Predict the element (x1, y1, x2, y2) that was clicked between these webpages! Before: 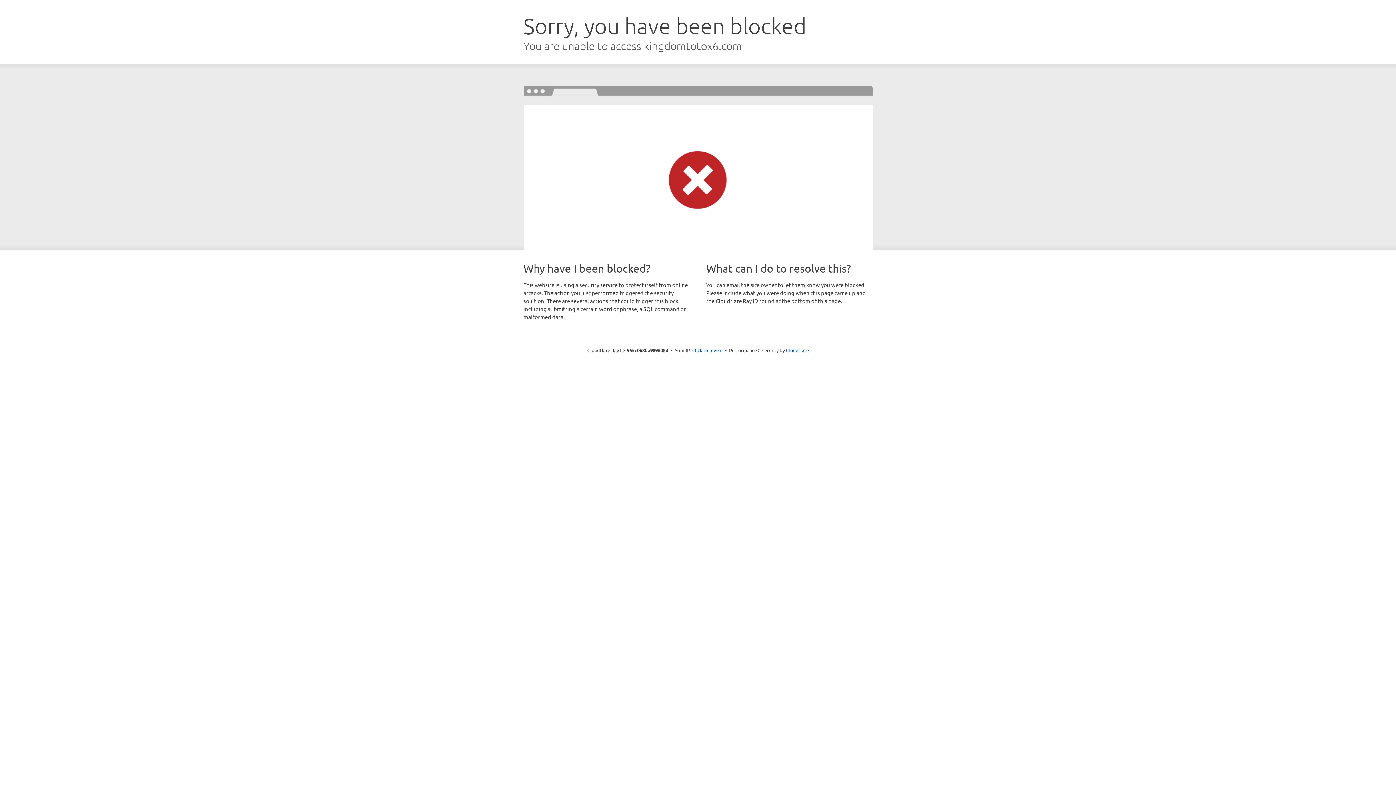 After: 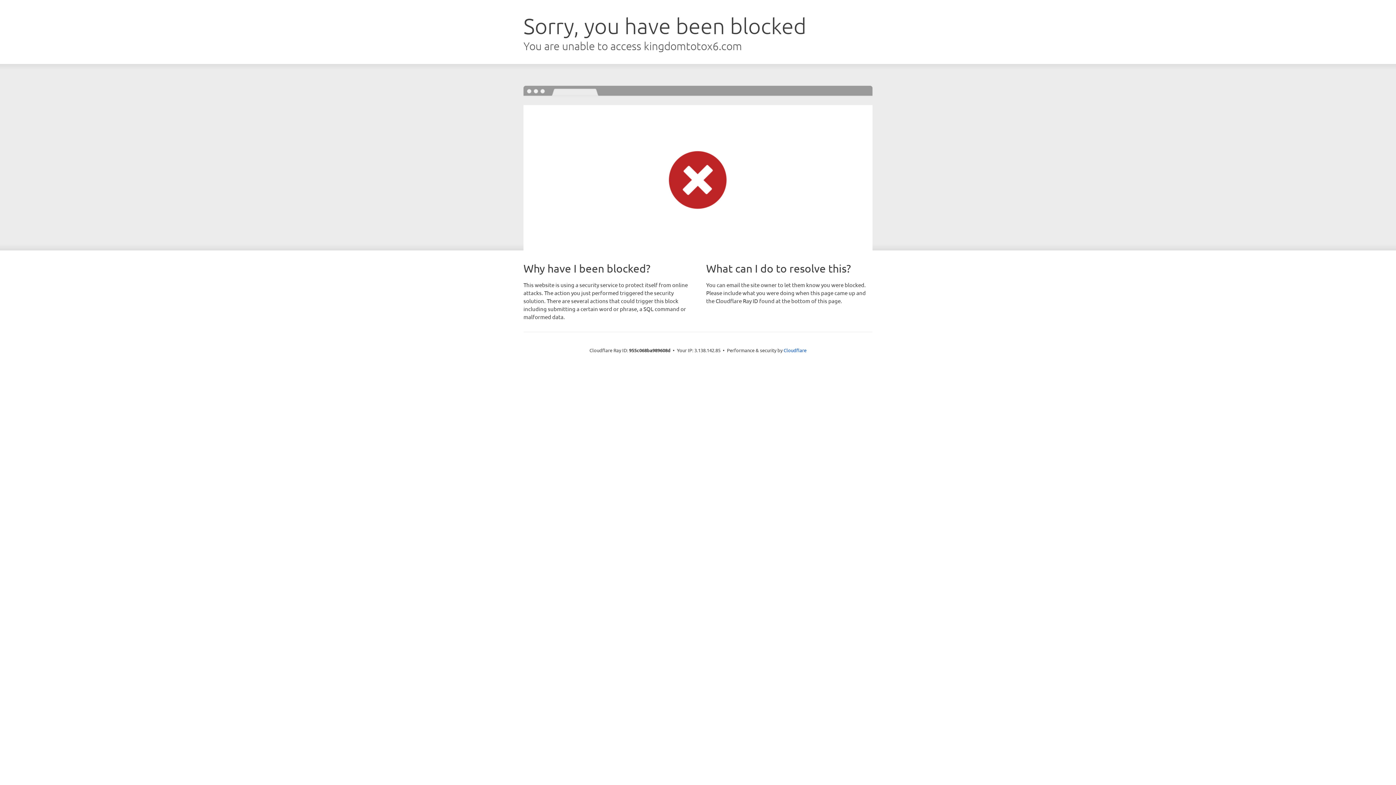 Action: label: Click to reveal bbox: (692, 346, 722, 353)